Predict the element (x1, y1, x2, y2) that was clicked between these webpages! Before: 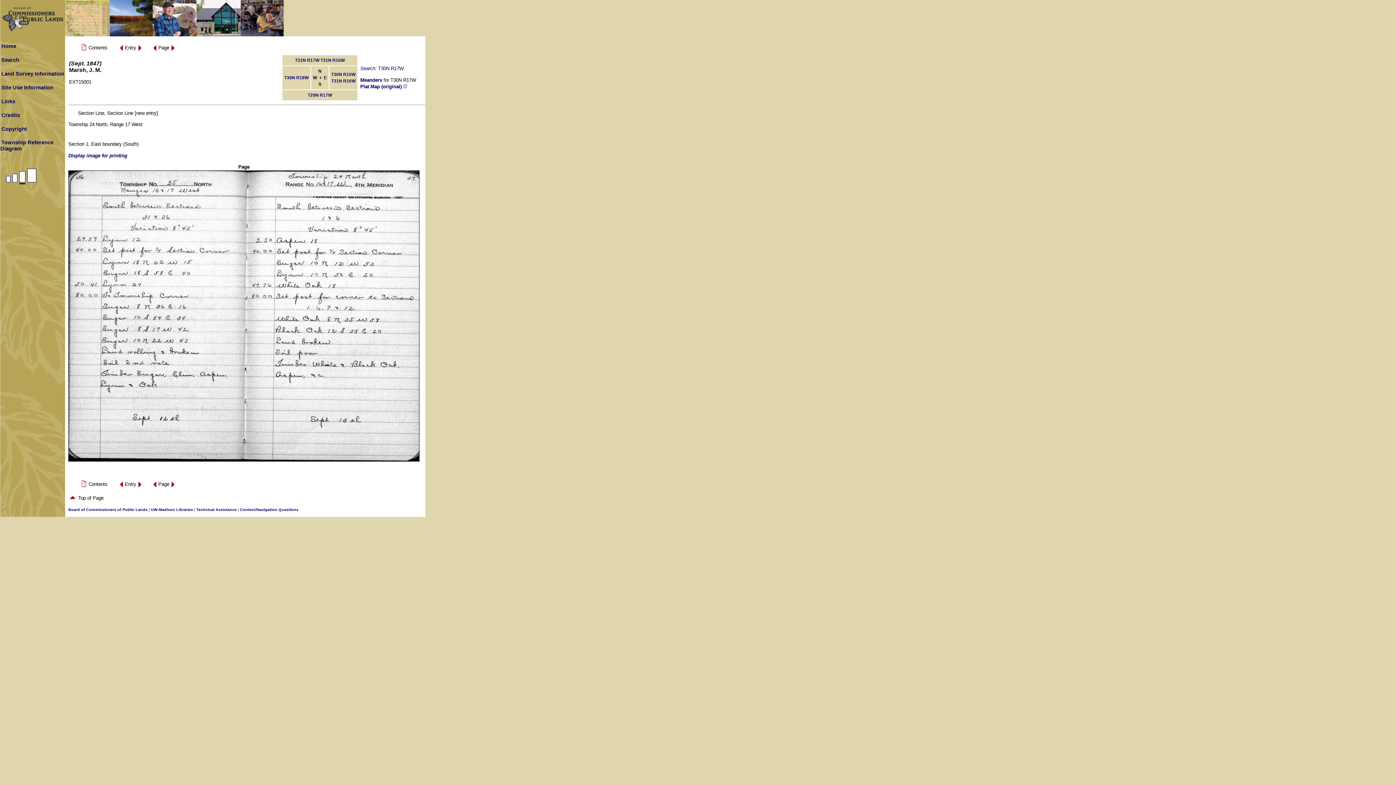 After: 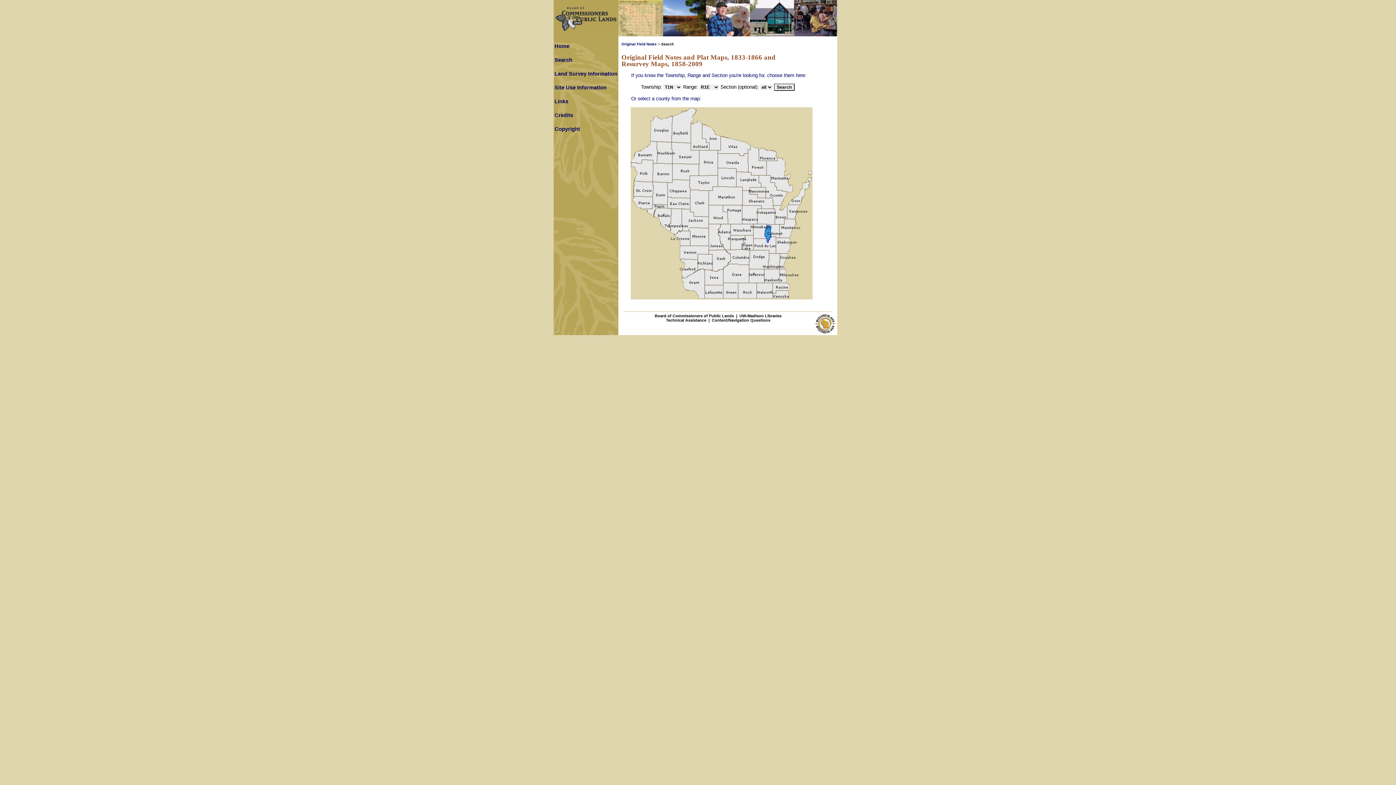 Action: bbox: (1, 57, 19, 62) label: Search